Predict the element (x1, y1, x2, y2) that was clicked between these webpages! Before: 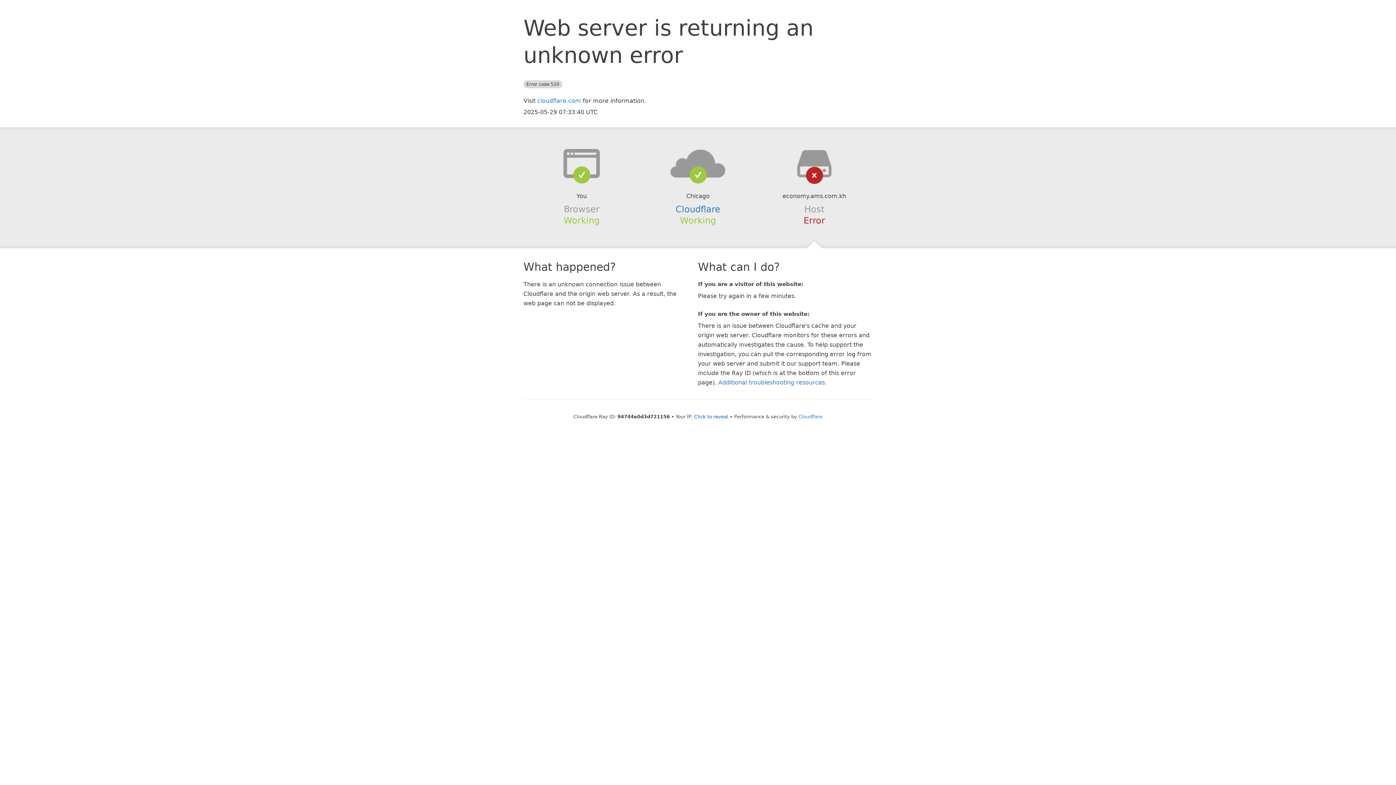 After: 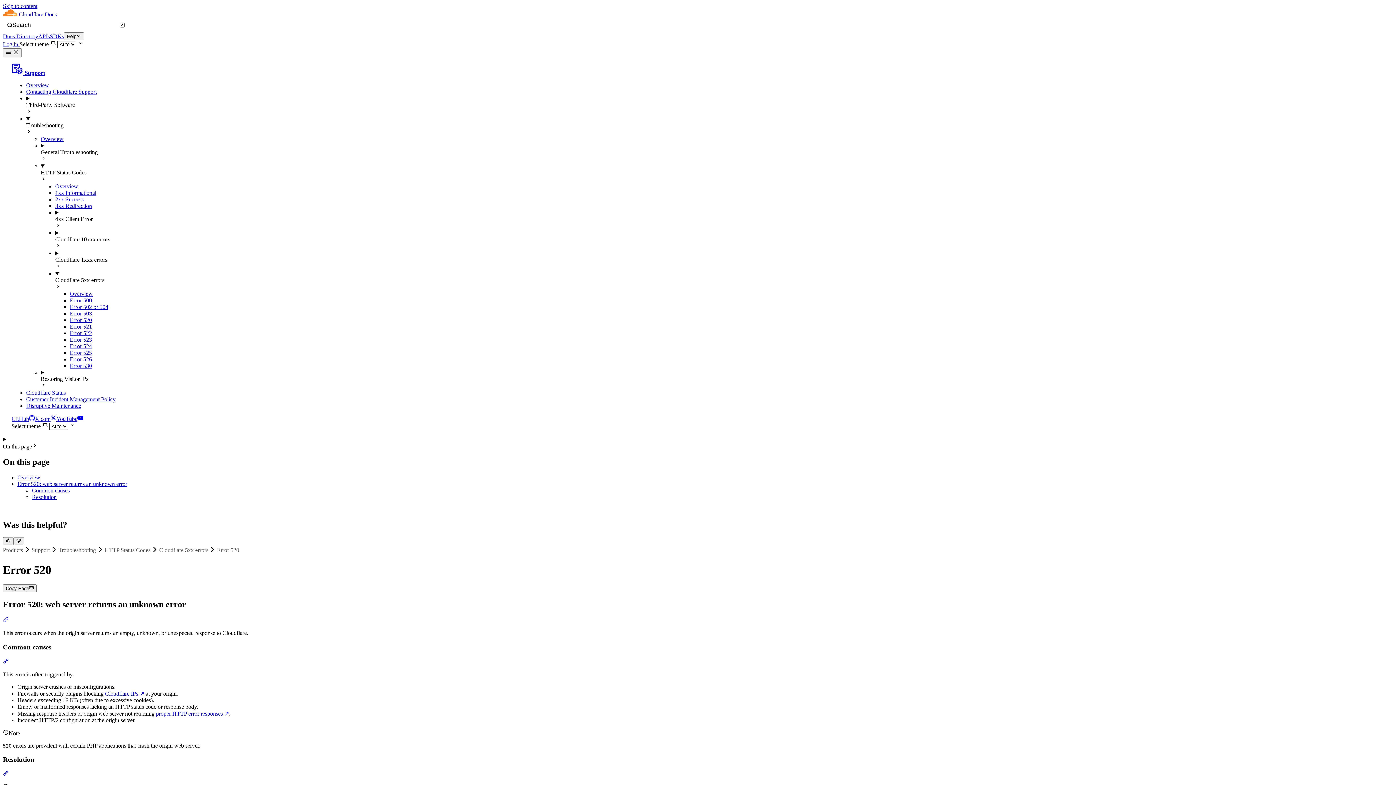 Action: bbox: (718, 379, 825, 386) label: Additional troubleshooting resources